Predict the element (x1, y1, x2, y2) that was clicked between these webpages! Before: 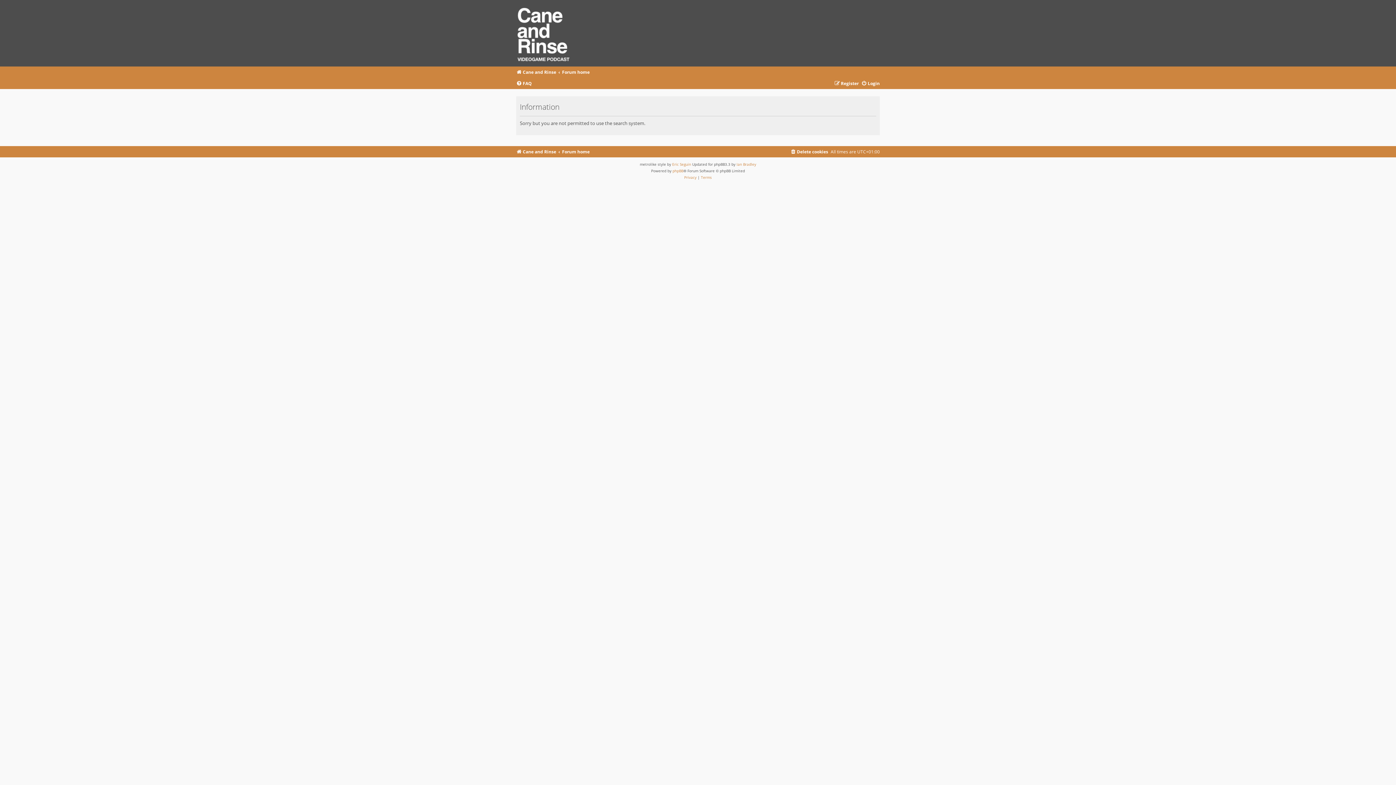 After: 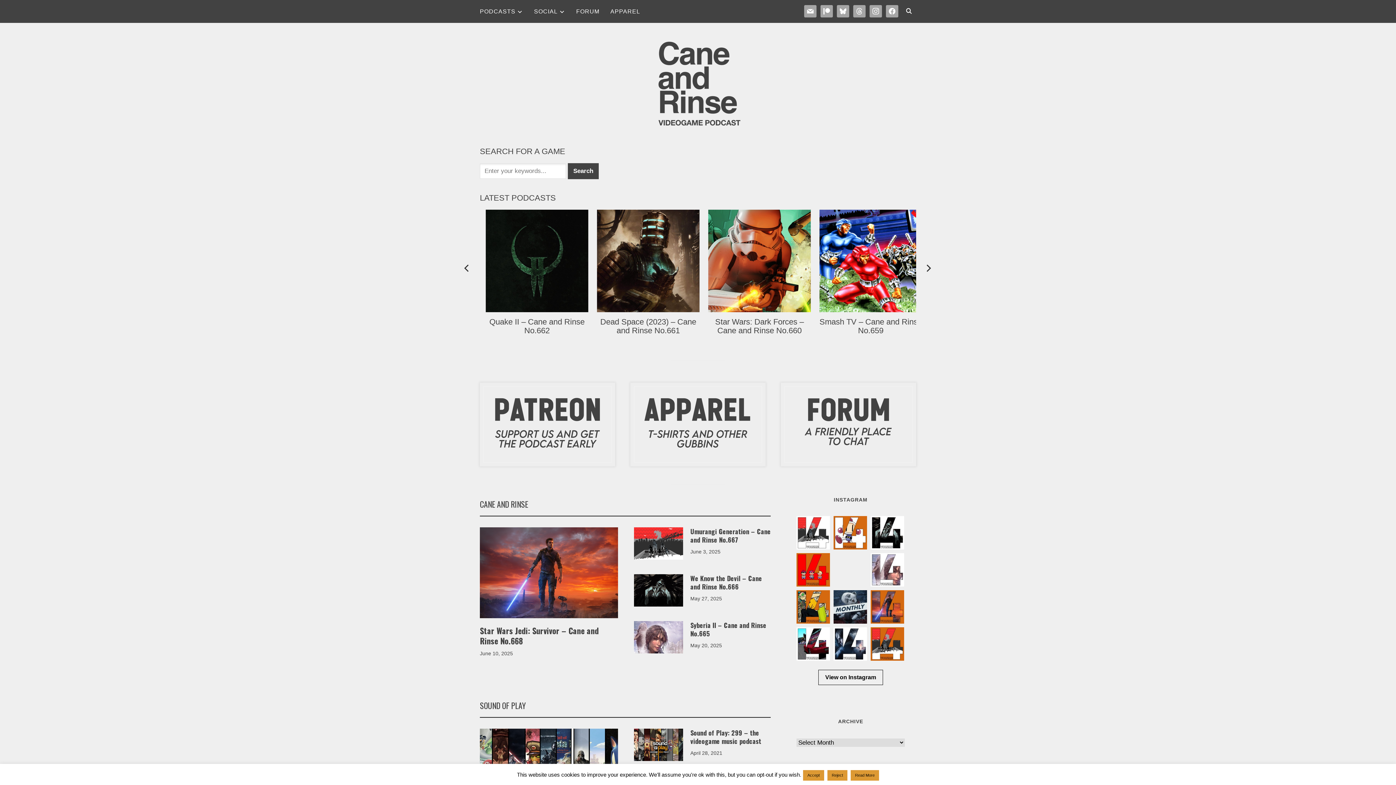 Action: bbox: (516, 3, 575, 62)